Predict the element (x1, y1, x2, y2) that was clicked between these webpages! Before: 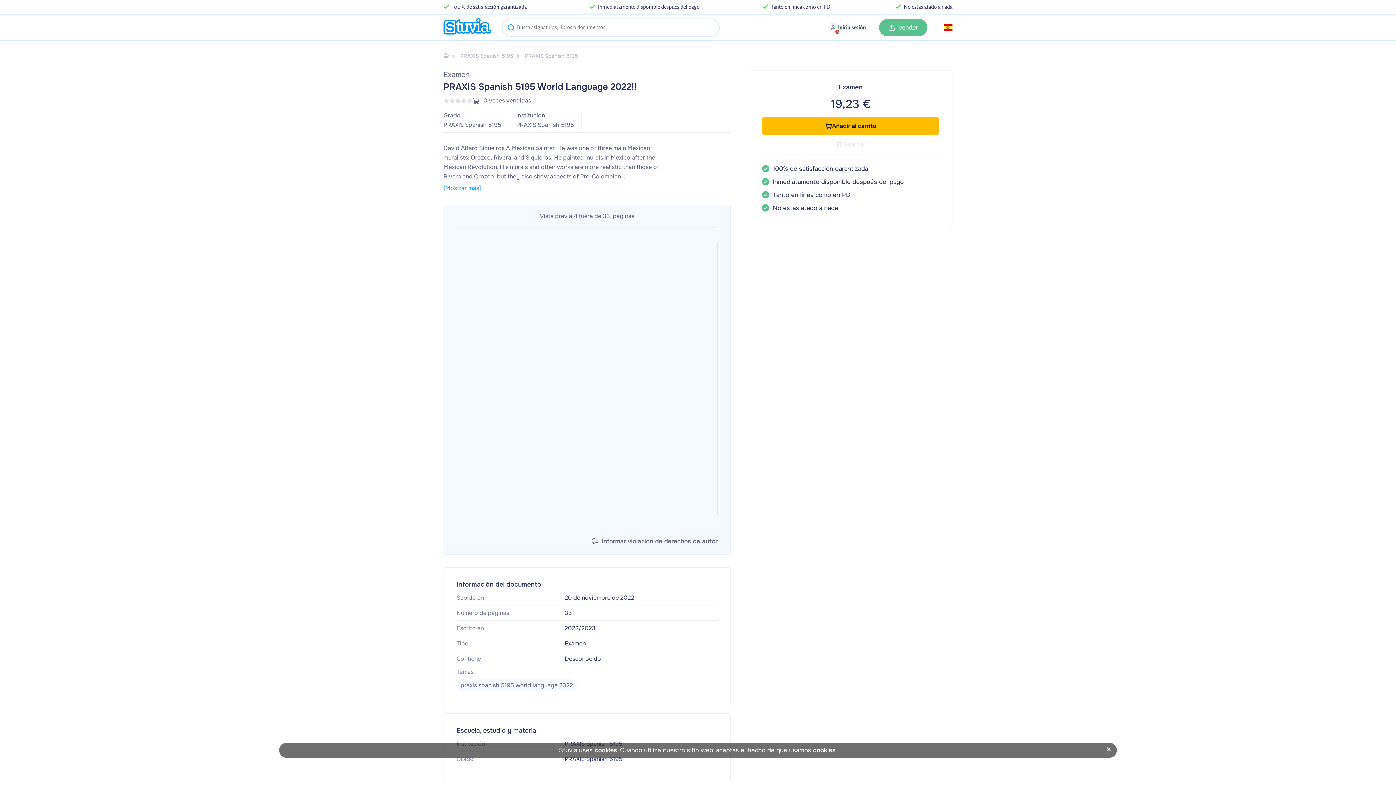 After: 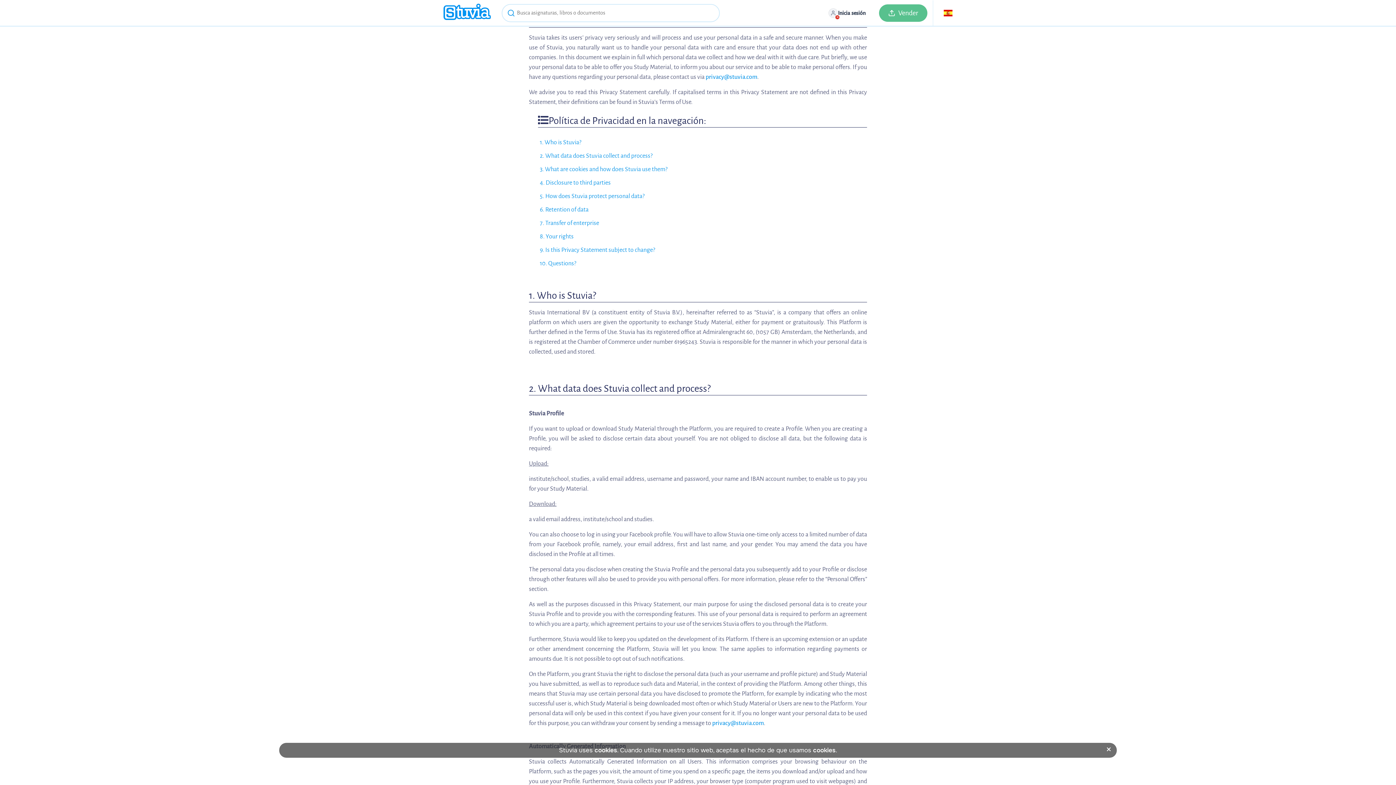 Action: bbox: (813, 746, 835, 754) label: cookies